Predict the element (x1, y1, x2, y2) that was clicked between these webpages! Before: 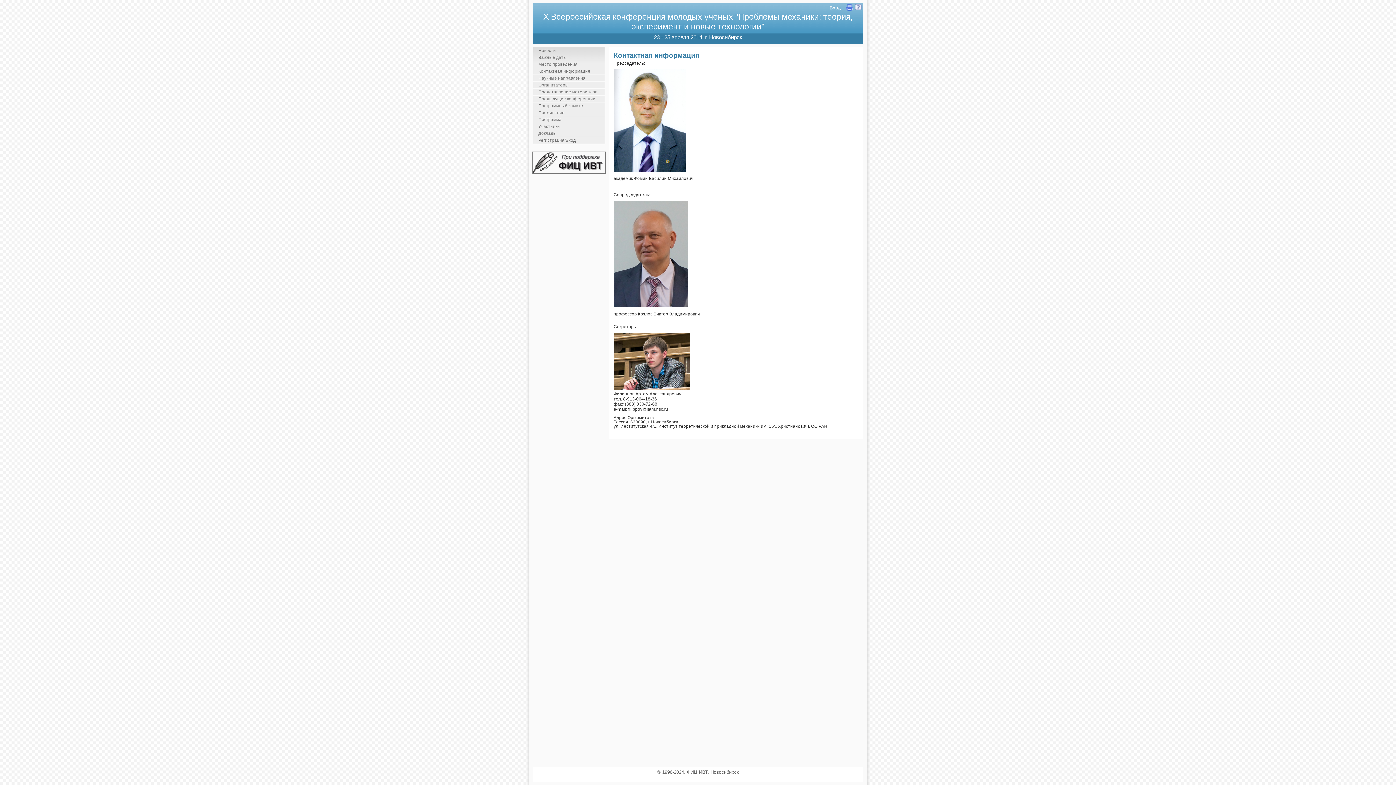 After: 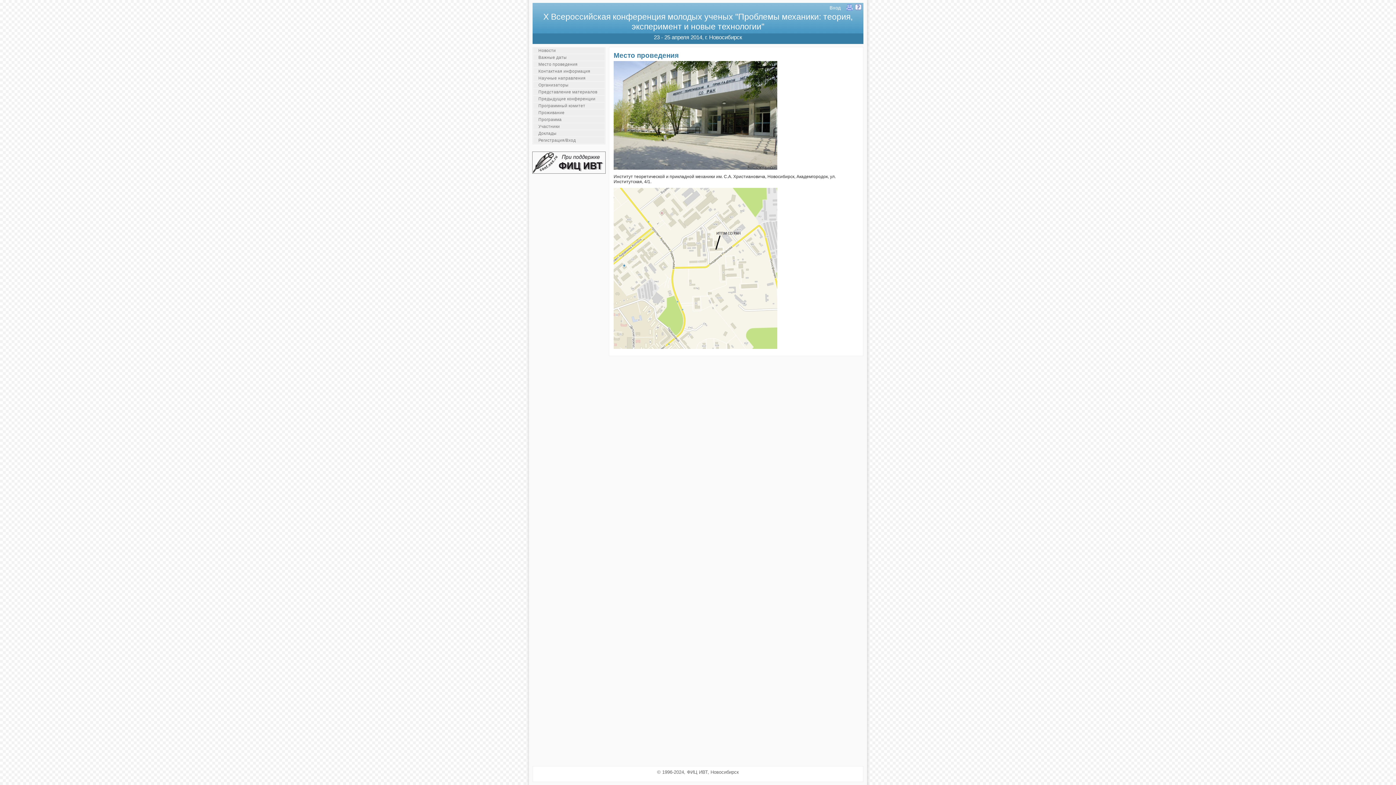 Action: bbox: (533, 61, 604, 67) label: Место проведения